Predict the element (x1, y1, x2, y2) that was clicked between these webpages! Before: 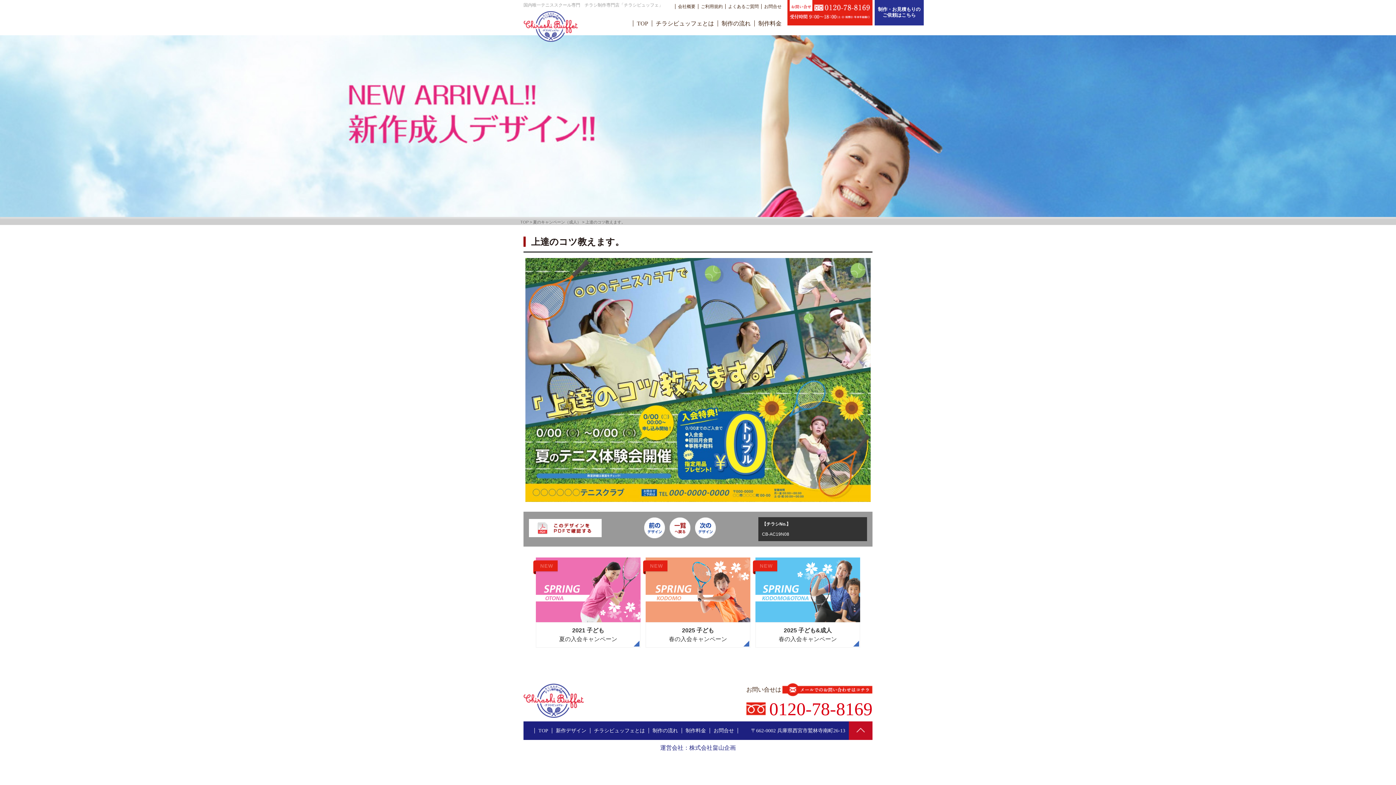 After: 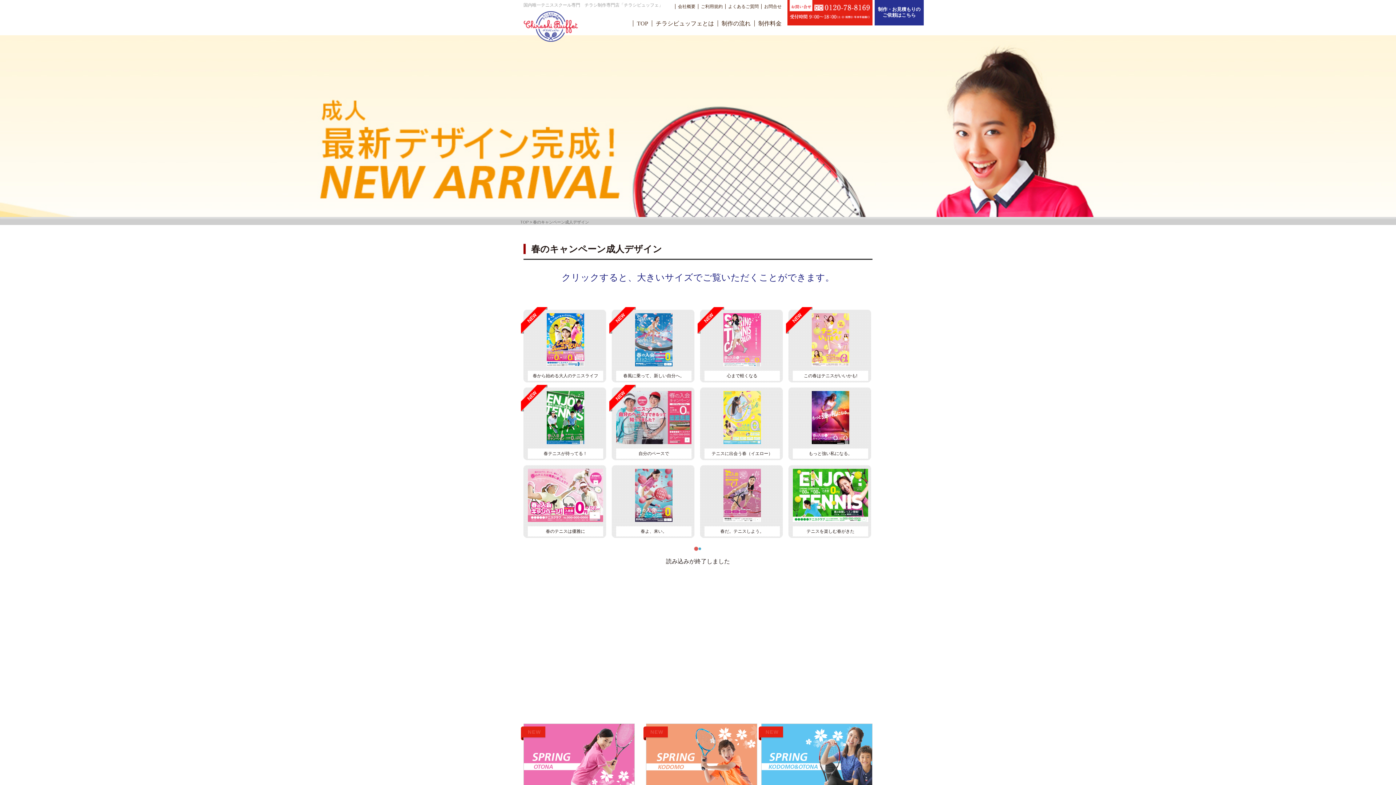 Action: label: NEW
2021 子ども
夏の入会キャンペーン bbox: (536, 557, 640, 647)